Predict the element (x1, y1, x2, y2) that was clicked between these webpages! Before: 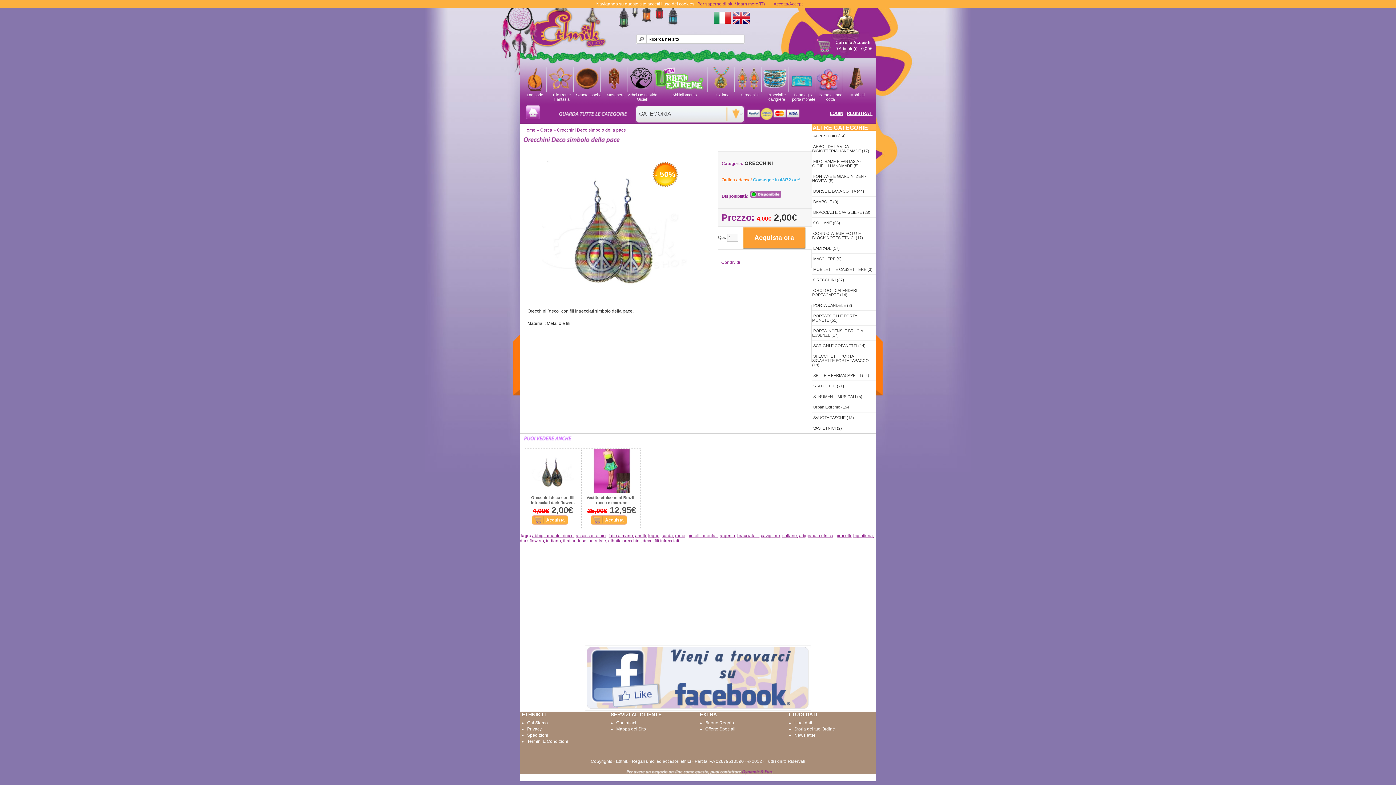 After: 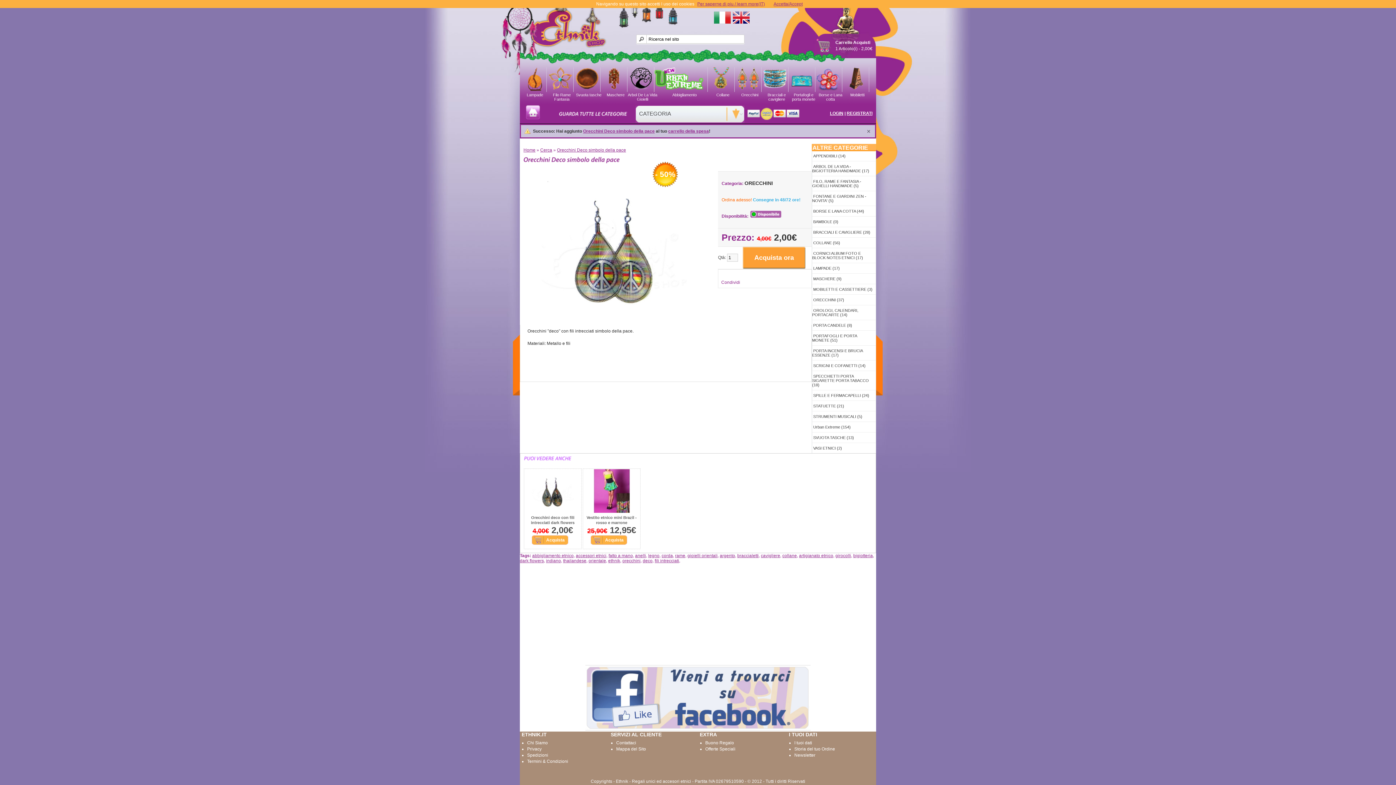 Action: label: Acquista ora bbox: (742, 226, 805, 249)